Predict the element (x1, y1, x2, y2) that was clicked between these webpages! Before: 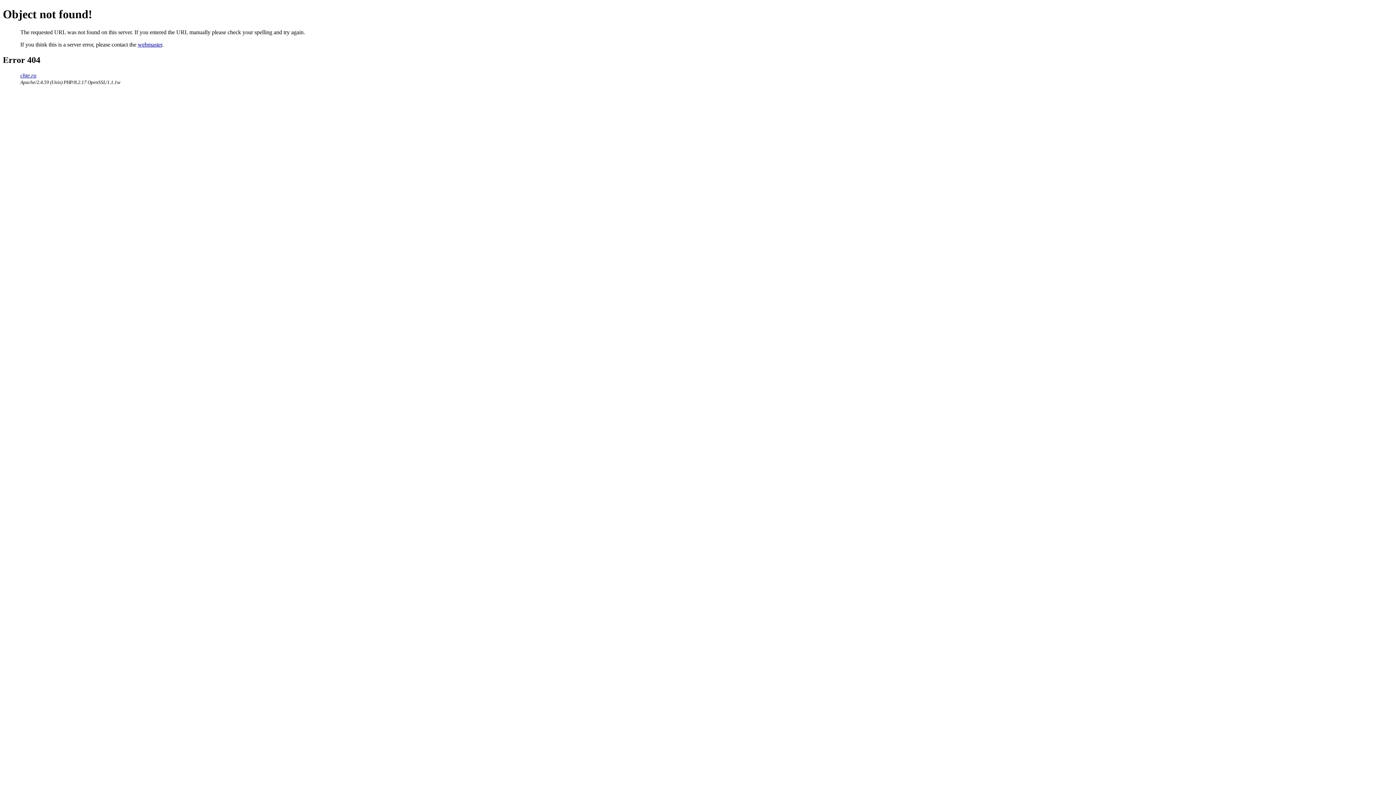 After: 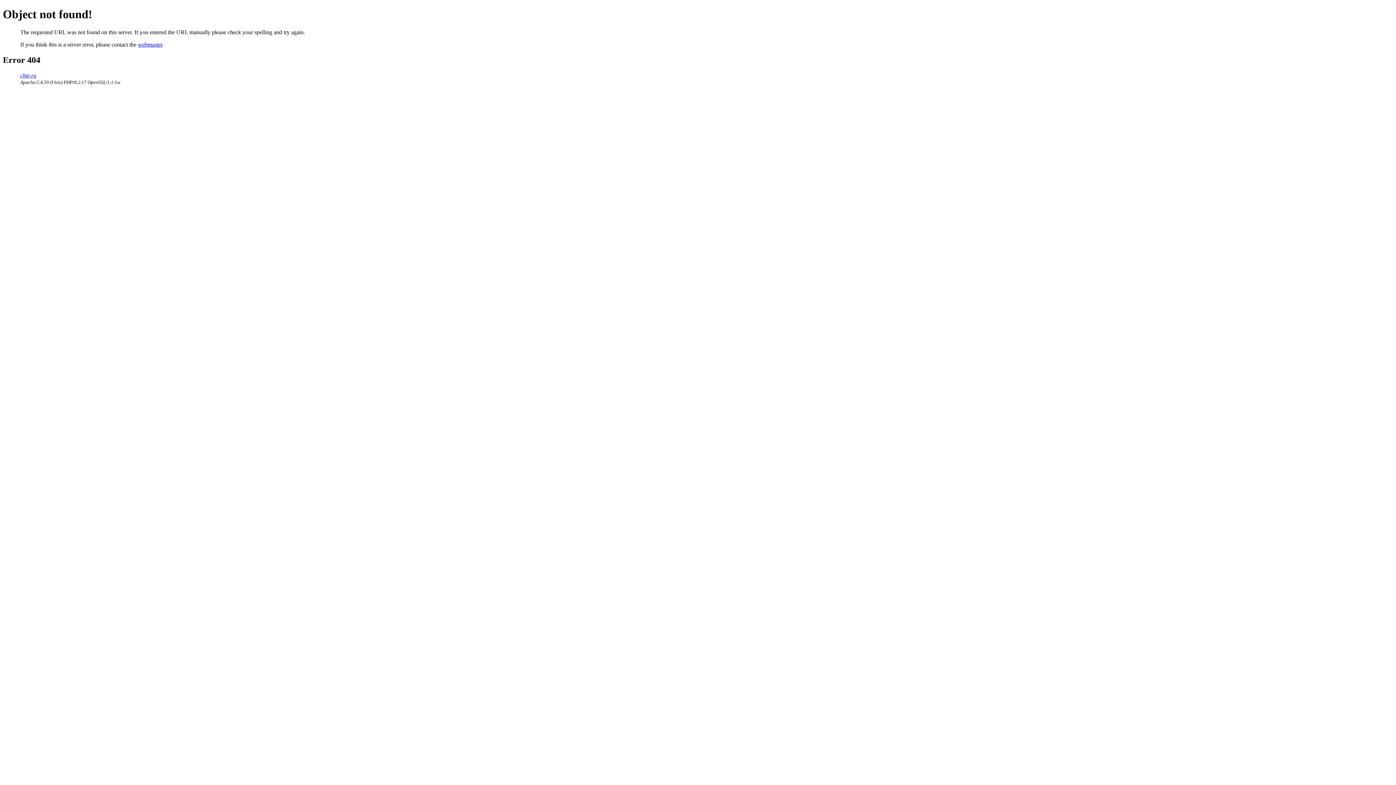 Action: label: webmaster bbox: (137, 41, 162, 47)